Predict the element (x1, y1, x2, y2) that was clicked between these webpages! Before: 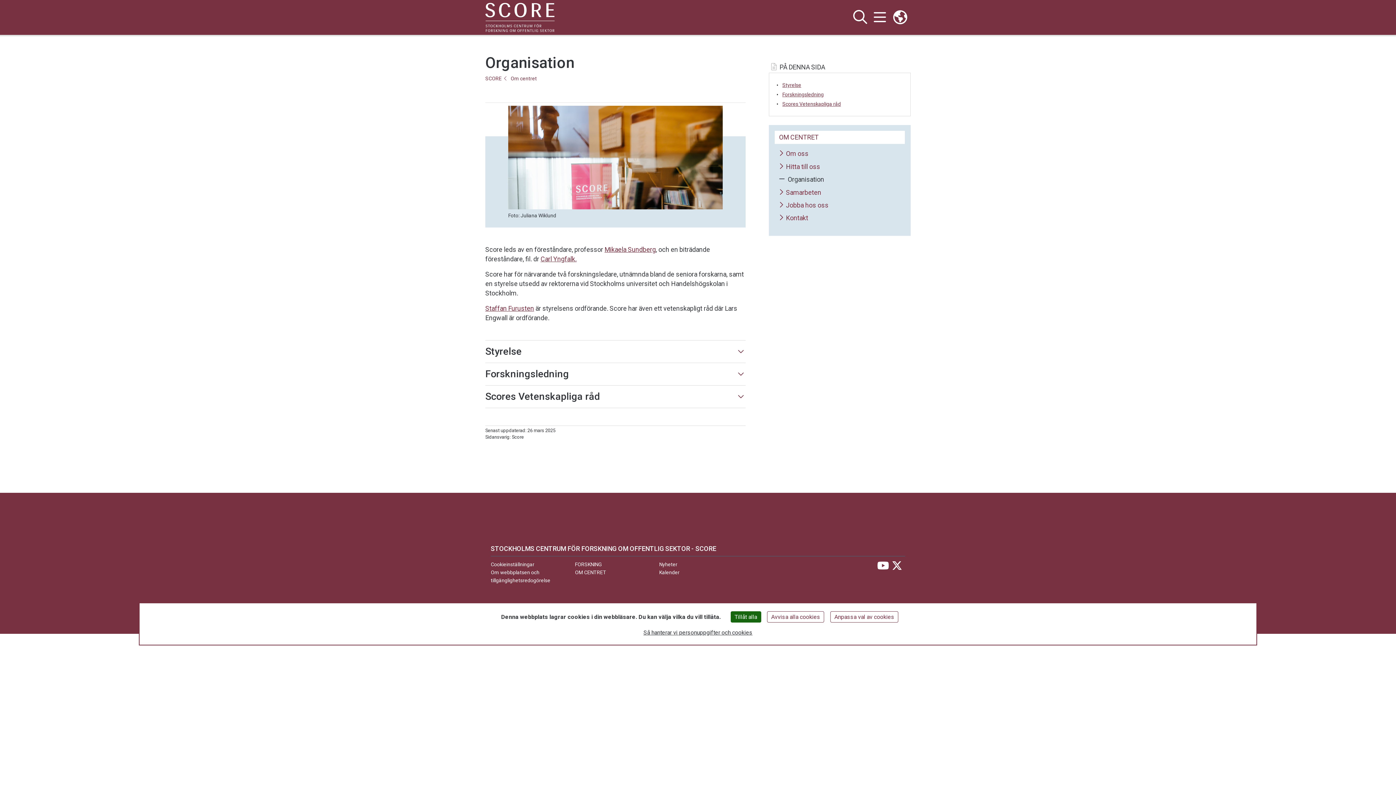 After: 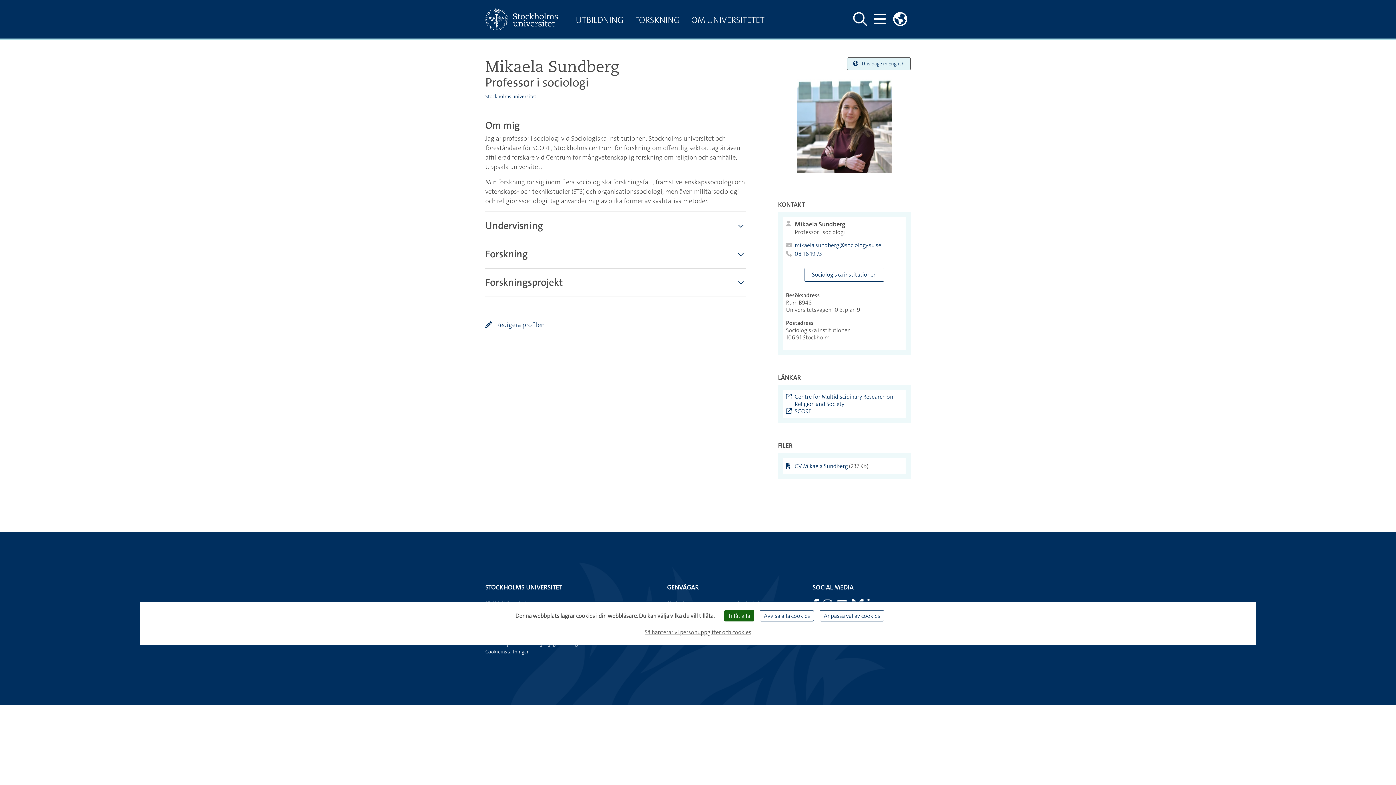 Action: label: Mikaela Sundberg bbox: (604, 245, 656, 253)